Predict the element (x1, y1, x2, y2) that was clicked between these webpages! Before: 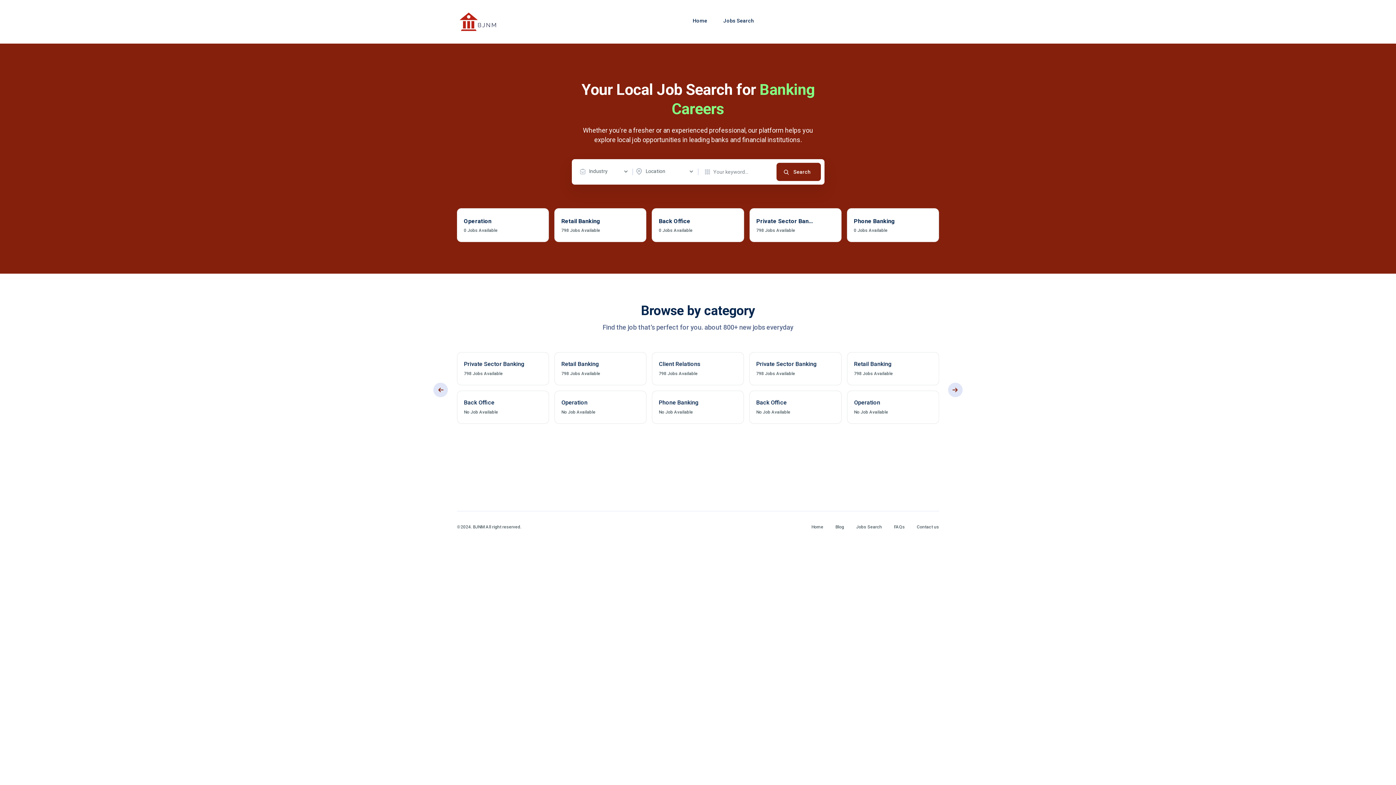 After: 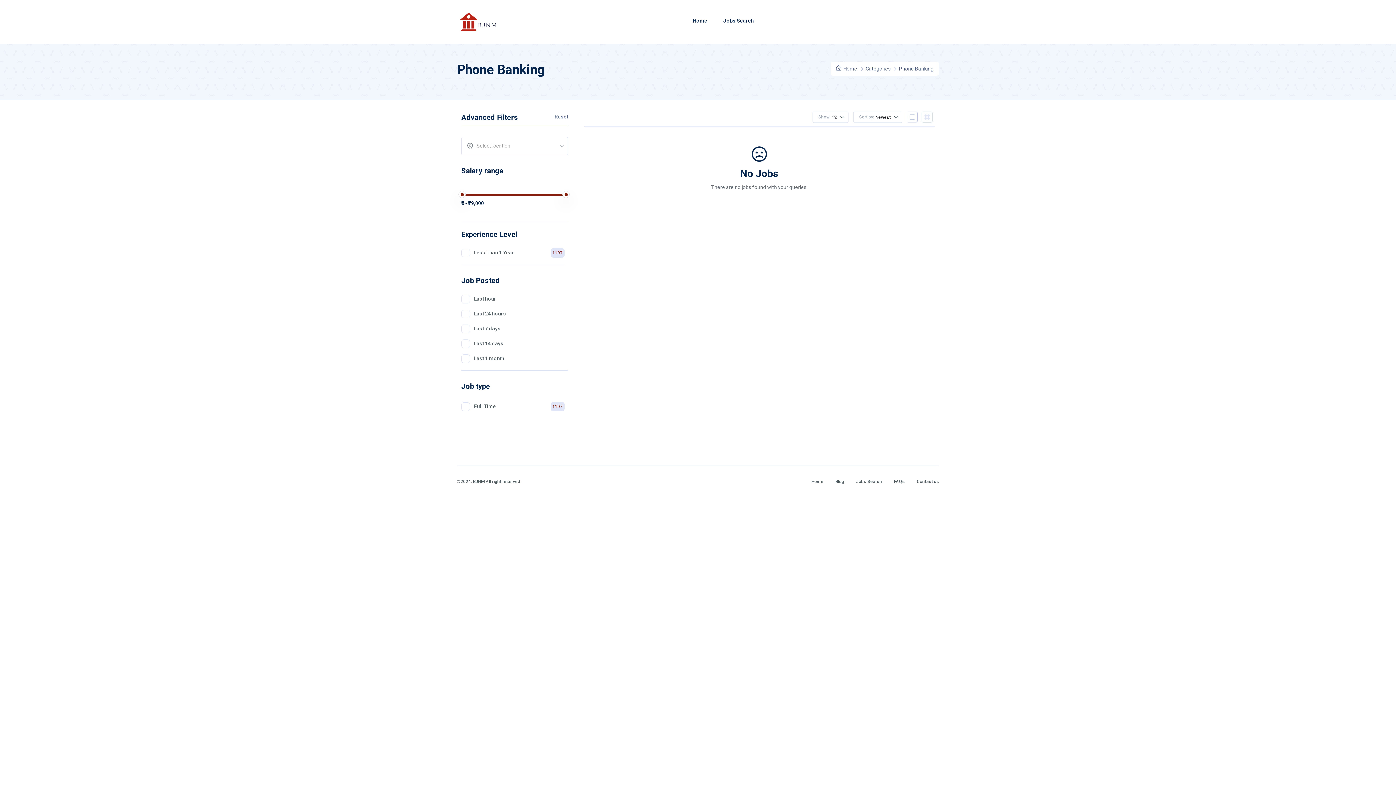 Action: label: Phone Banking

No Job Available bbox: (749, 390, 841, 424)